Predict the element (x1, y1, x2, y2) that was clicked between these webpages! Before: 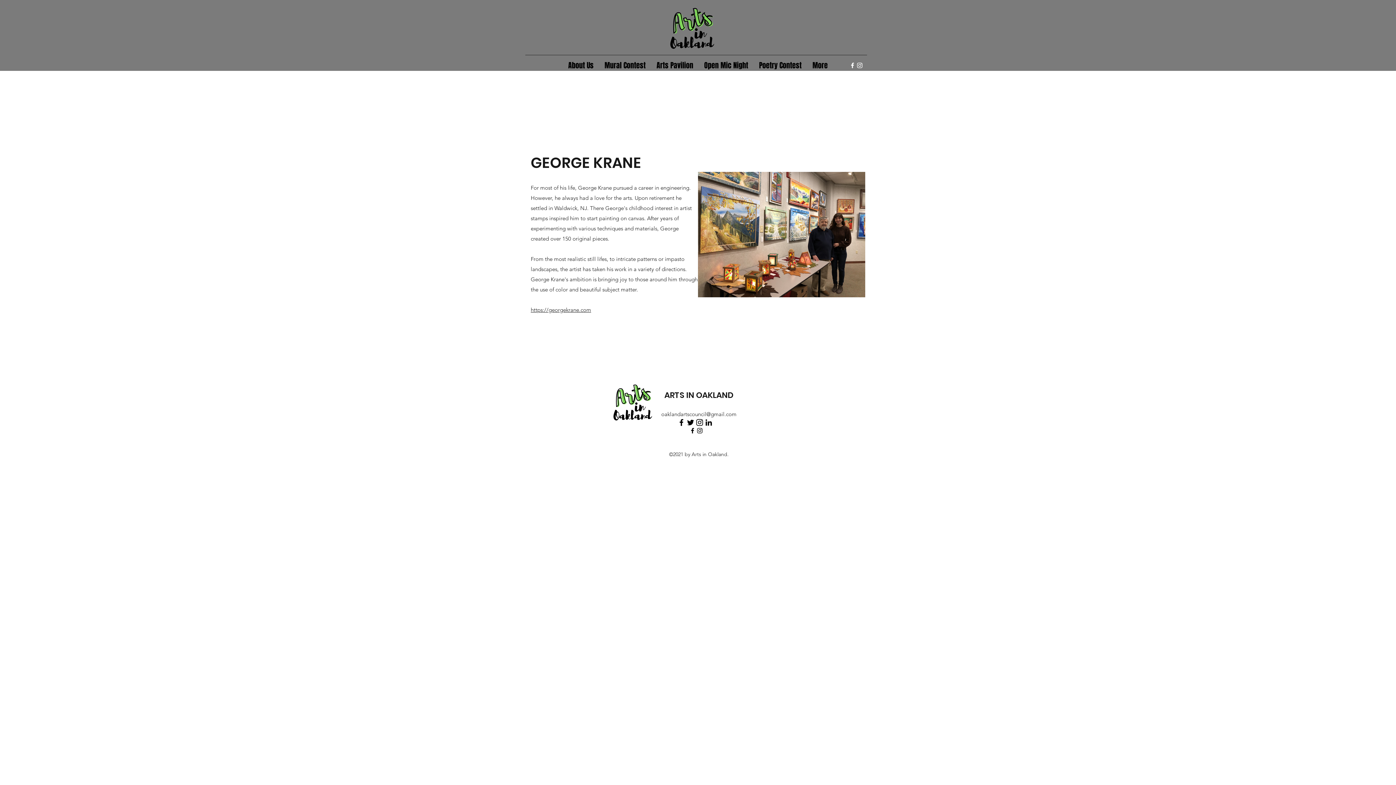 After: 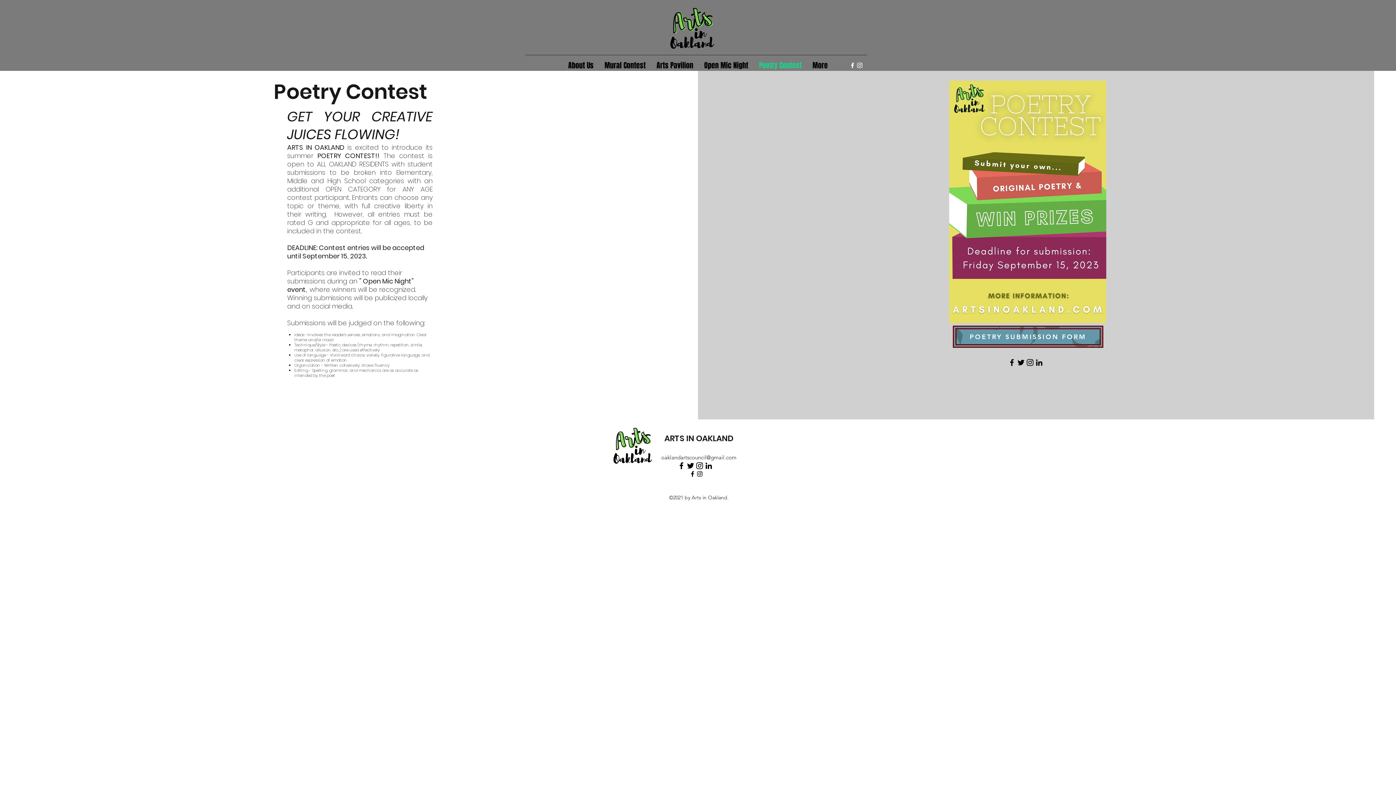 Action: label: Poetry Contest bbox: (753, 60, 807, 70)